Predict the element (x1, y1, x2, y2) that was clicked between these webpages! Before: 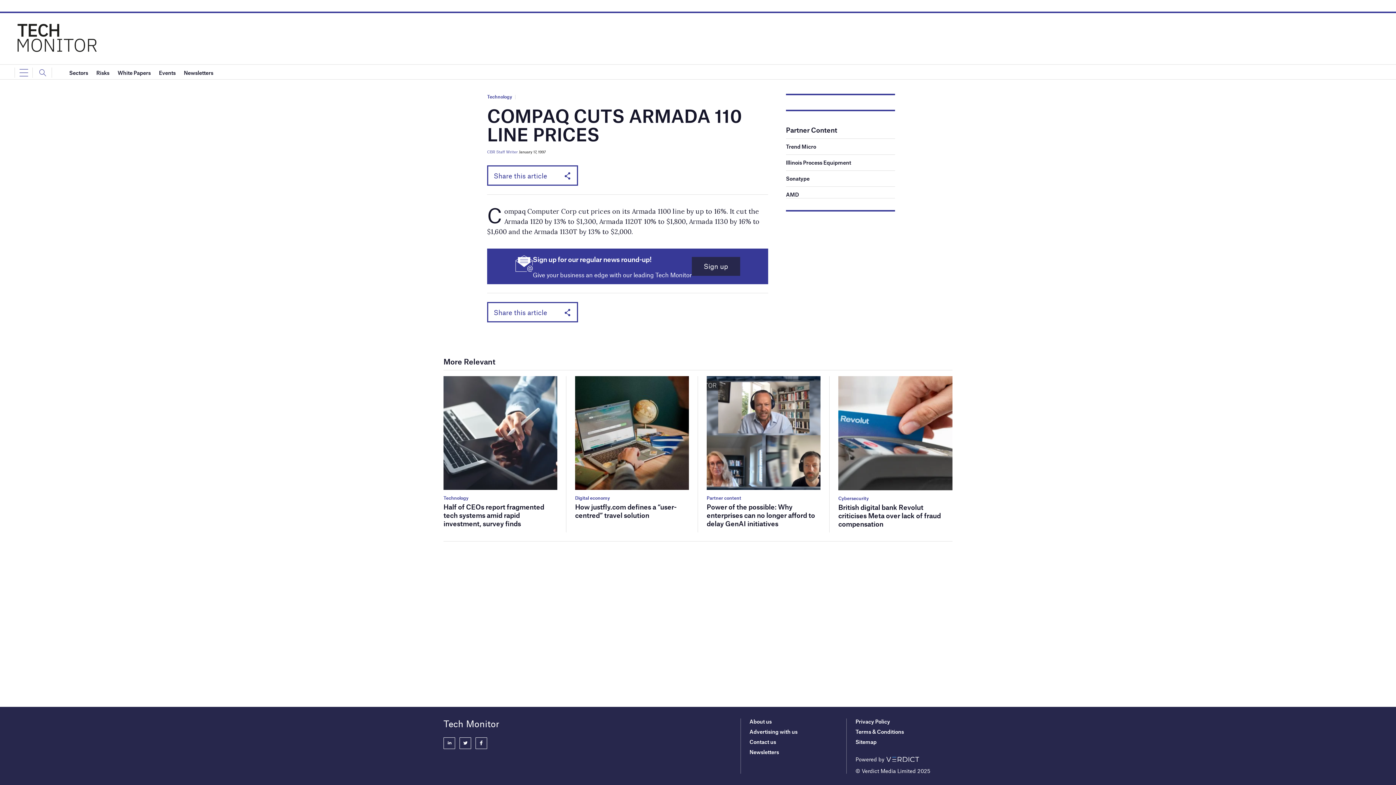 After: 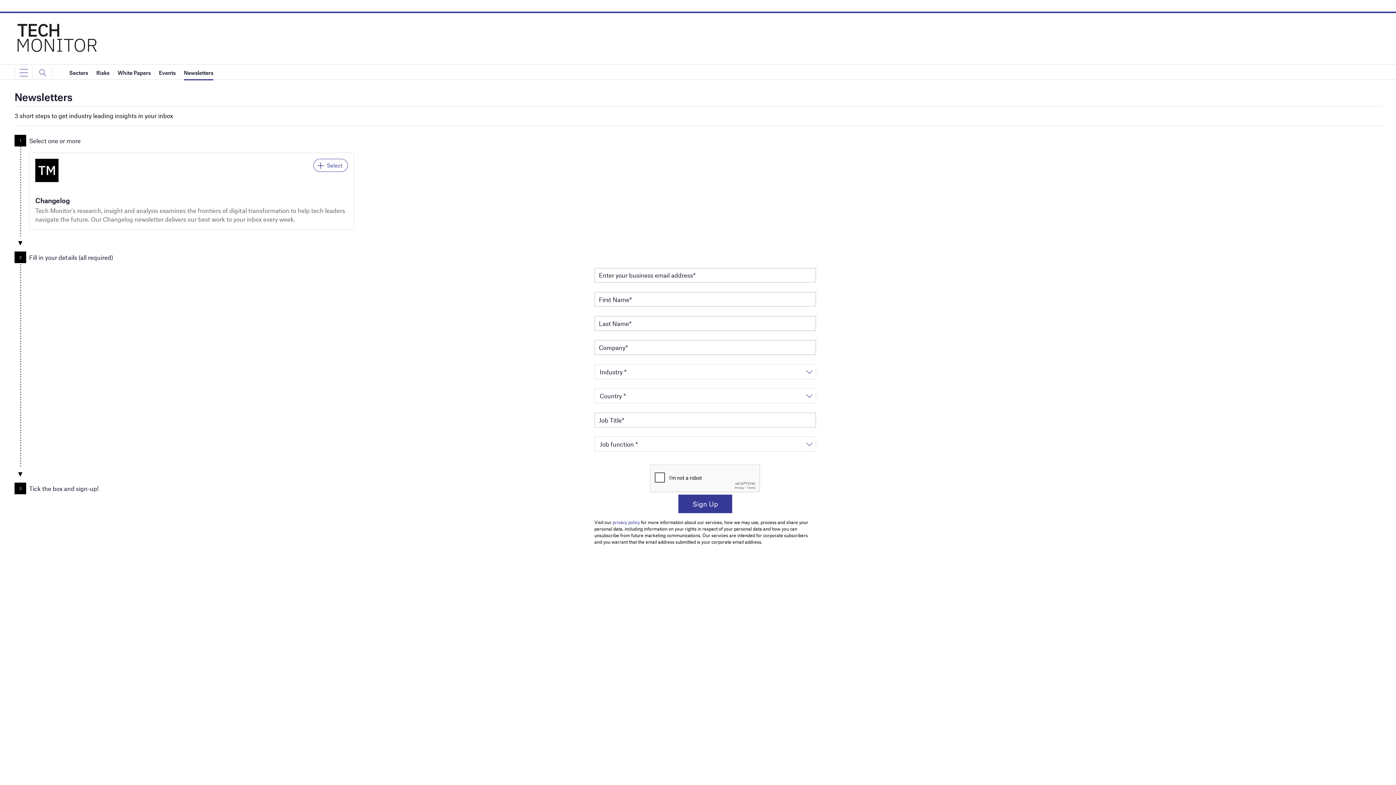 Action: bbox: (183, 65, 213, 80) label: Newsletters